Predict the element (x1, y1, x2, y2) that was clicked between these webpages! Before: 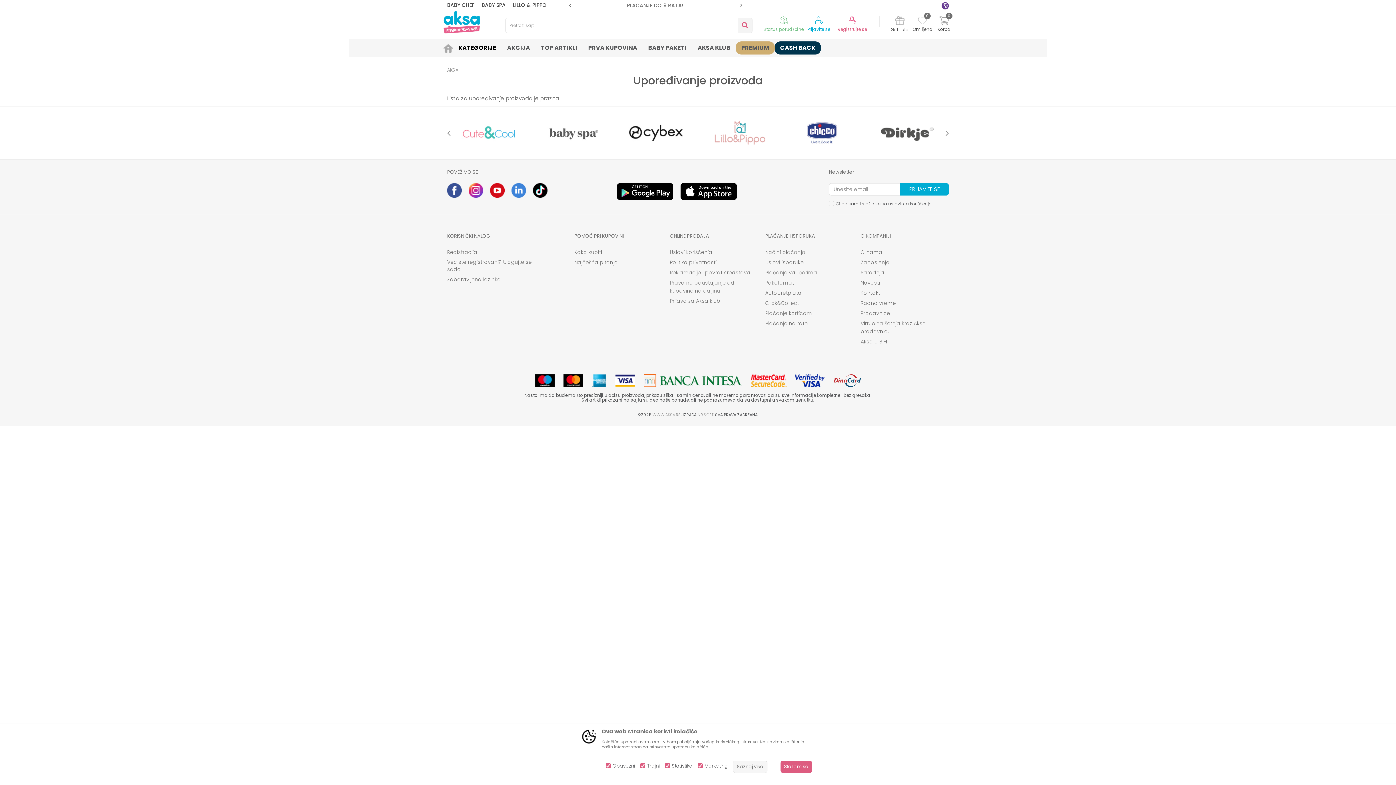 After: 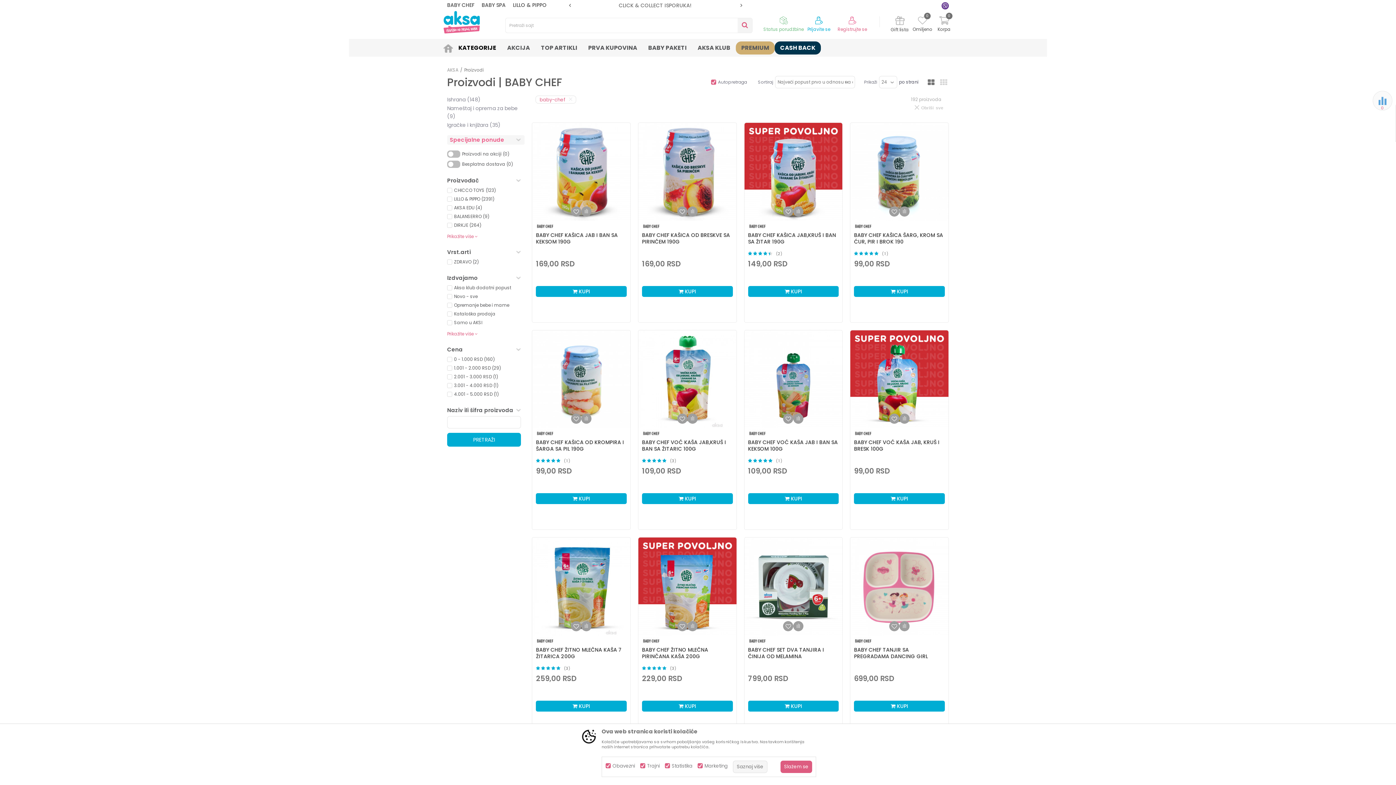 Action: bbox: (447, 0, 474, 10) label: BABY CHEF